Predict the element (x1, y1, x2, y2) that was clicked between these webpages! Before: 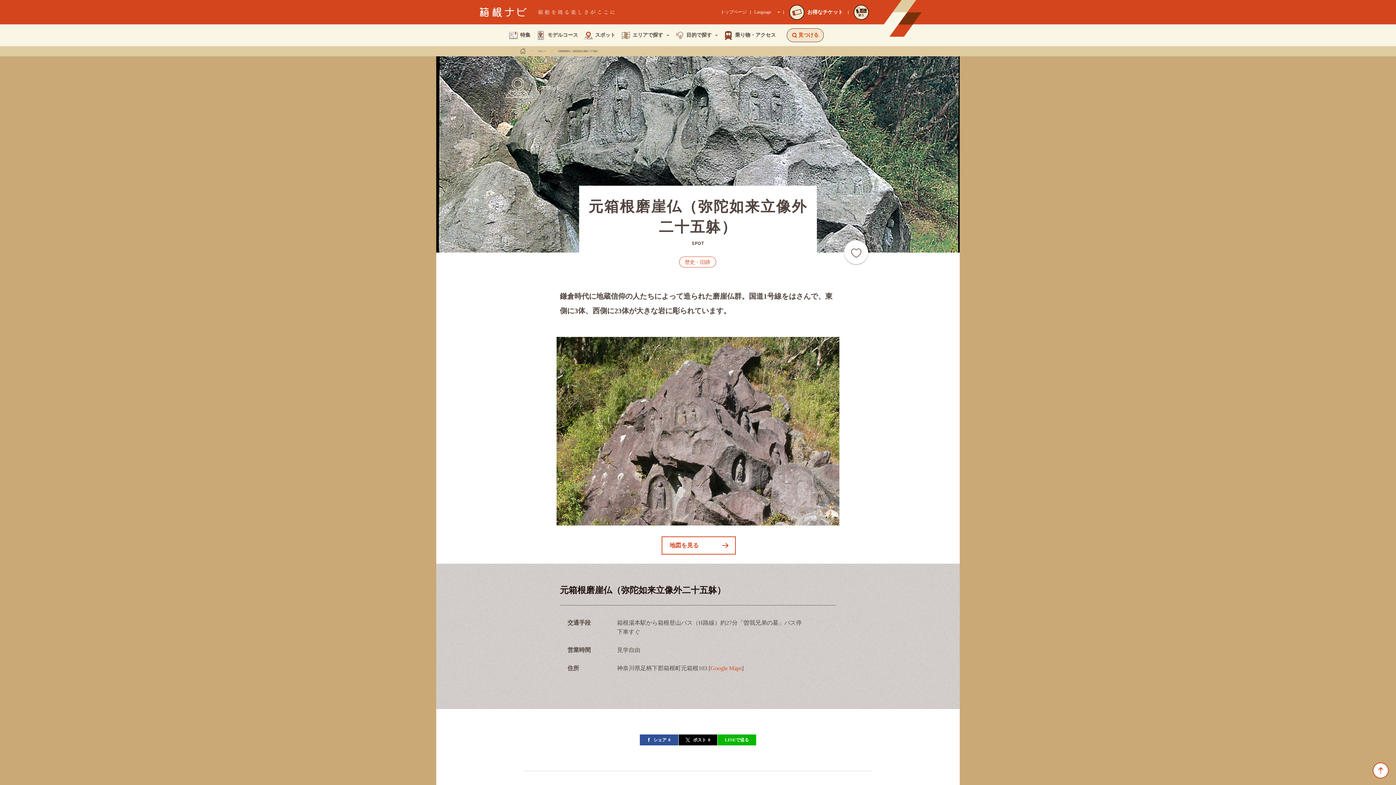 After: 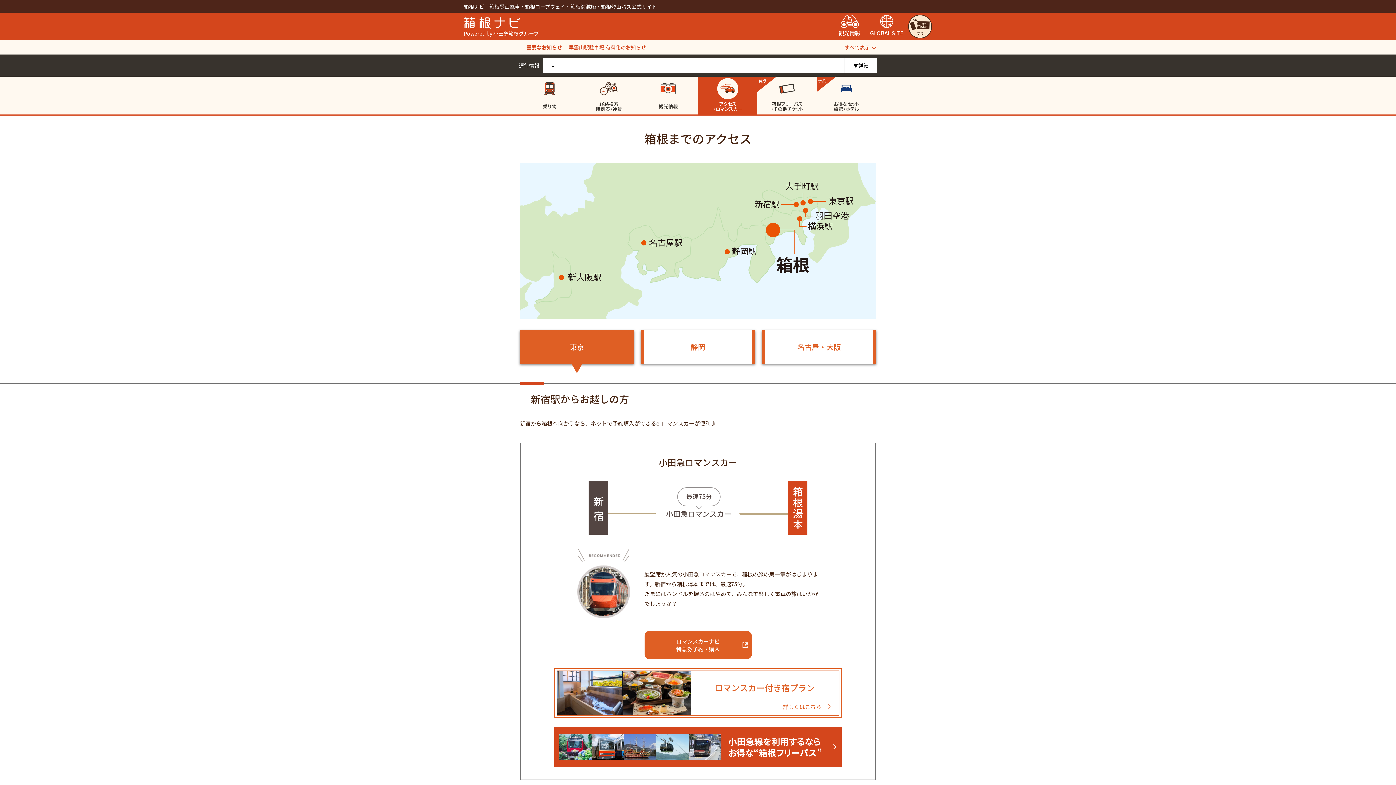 Action: bbox: (721, 24, 778, 46) label: 乗り物・アクセス